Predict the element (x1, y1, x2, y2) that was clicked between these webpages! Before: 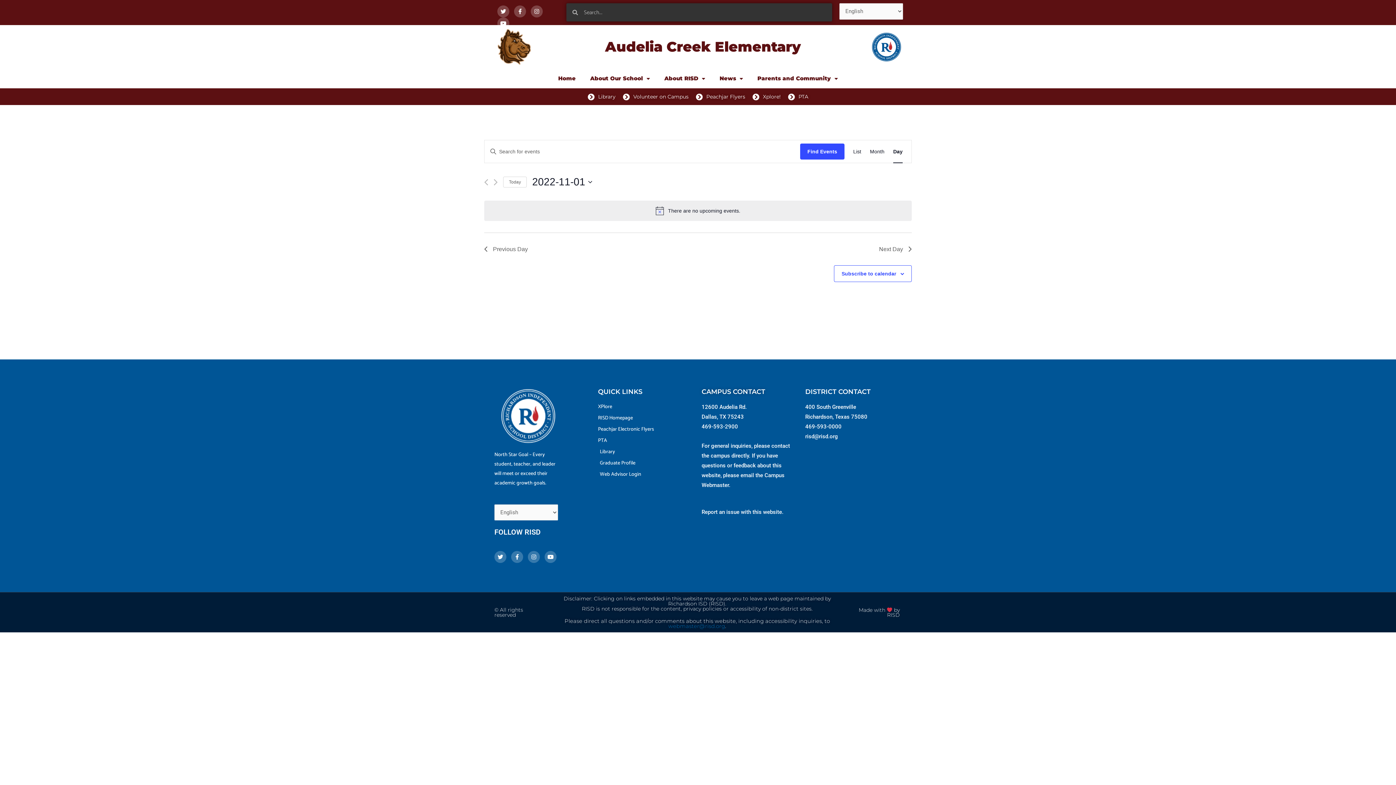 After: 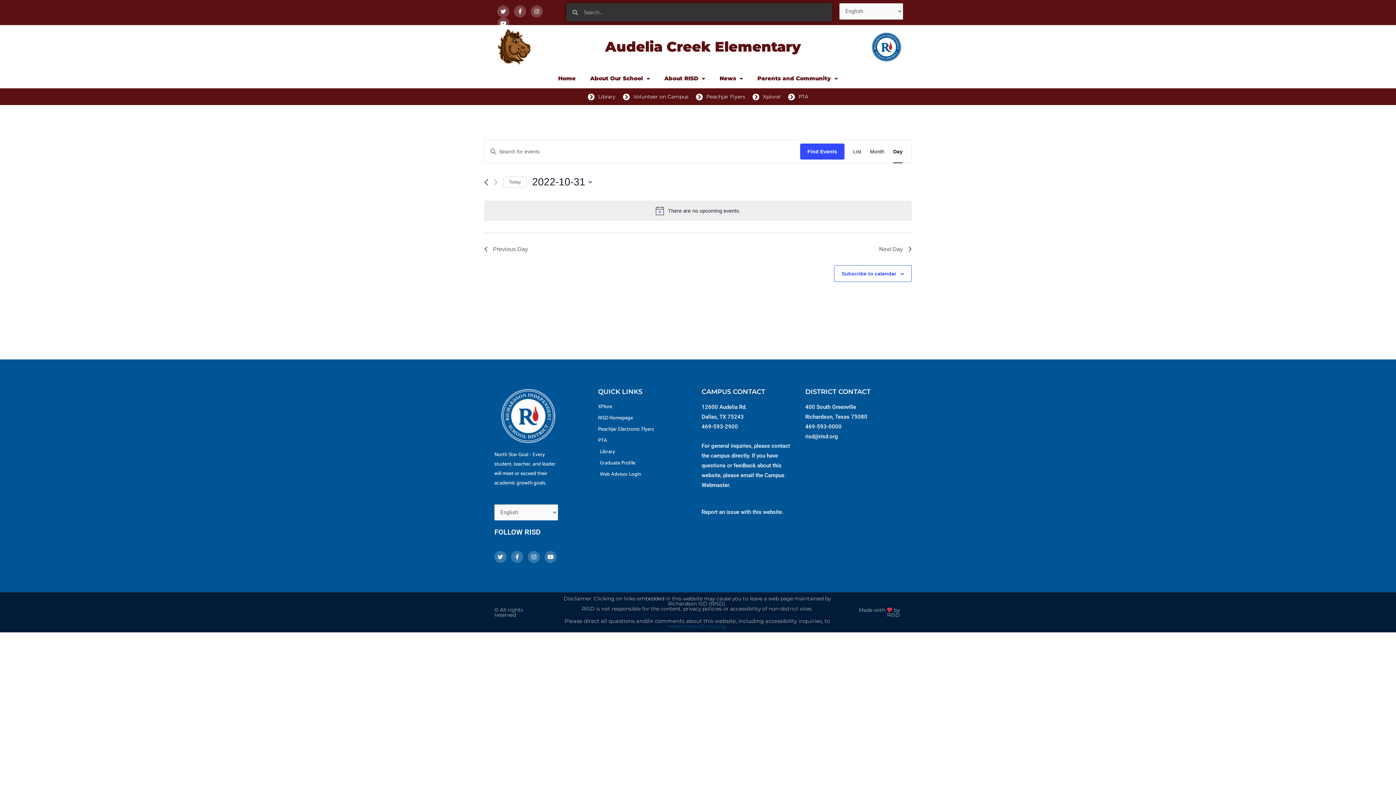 Action: label: Previous day bbox: (484, 178, 488, 185)